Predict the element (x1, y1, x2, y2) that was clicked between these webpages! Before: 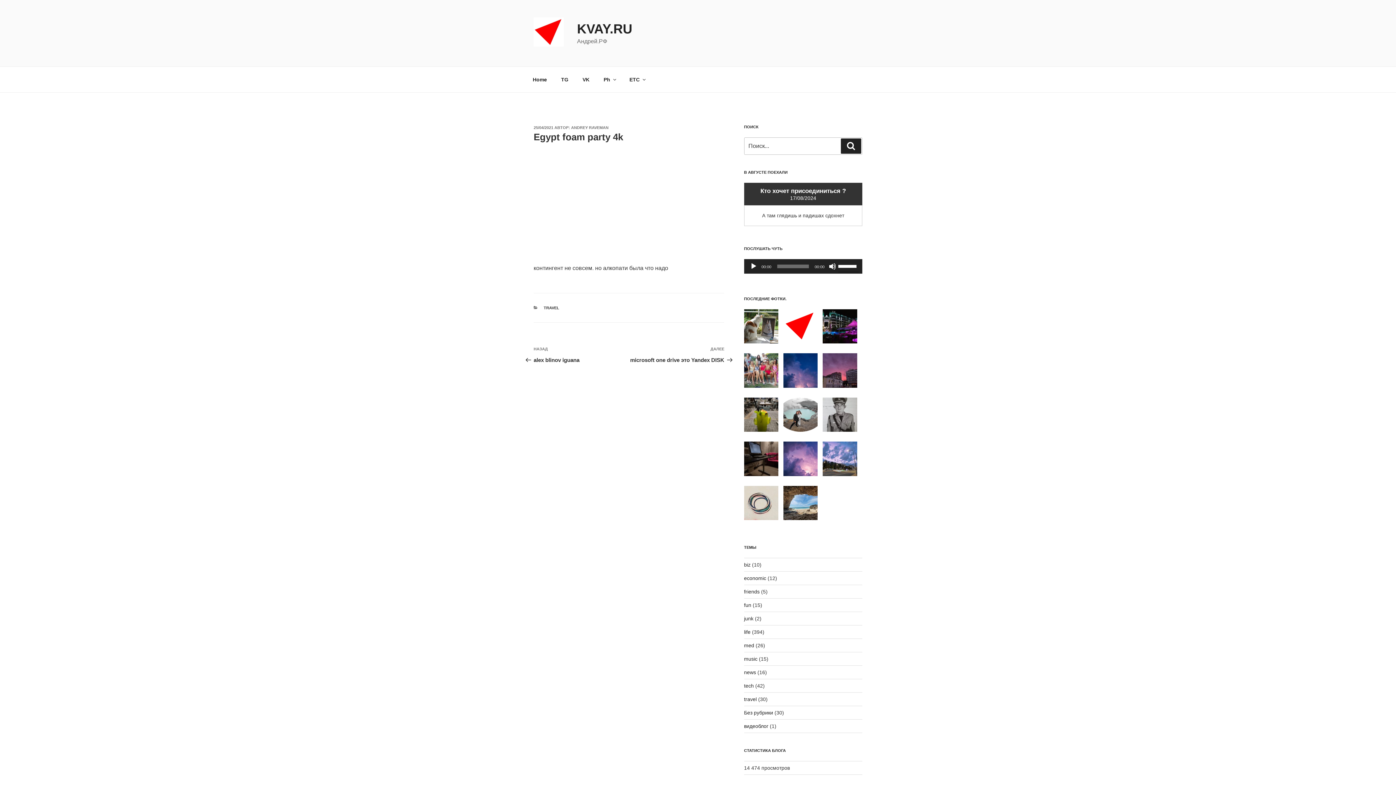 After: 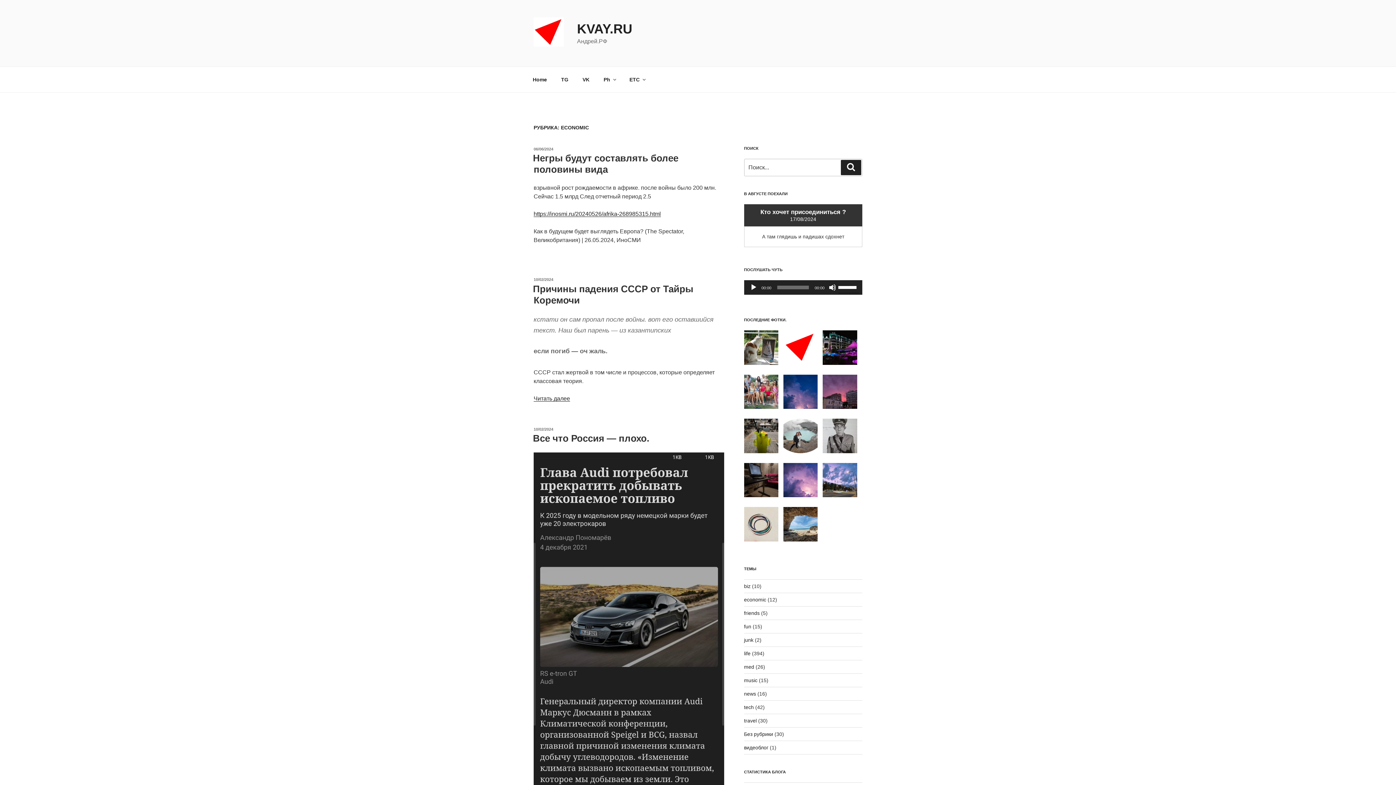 Action: label: economic bbox: (744, 575, 766, 581)